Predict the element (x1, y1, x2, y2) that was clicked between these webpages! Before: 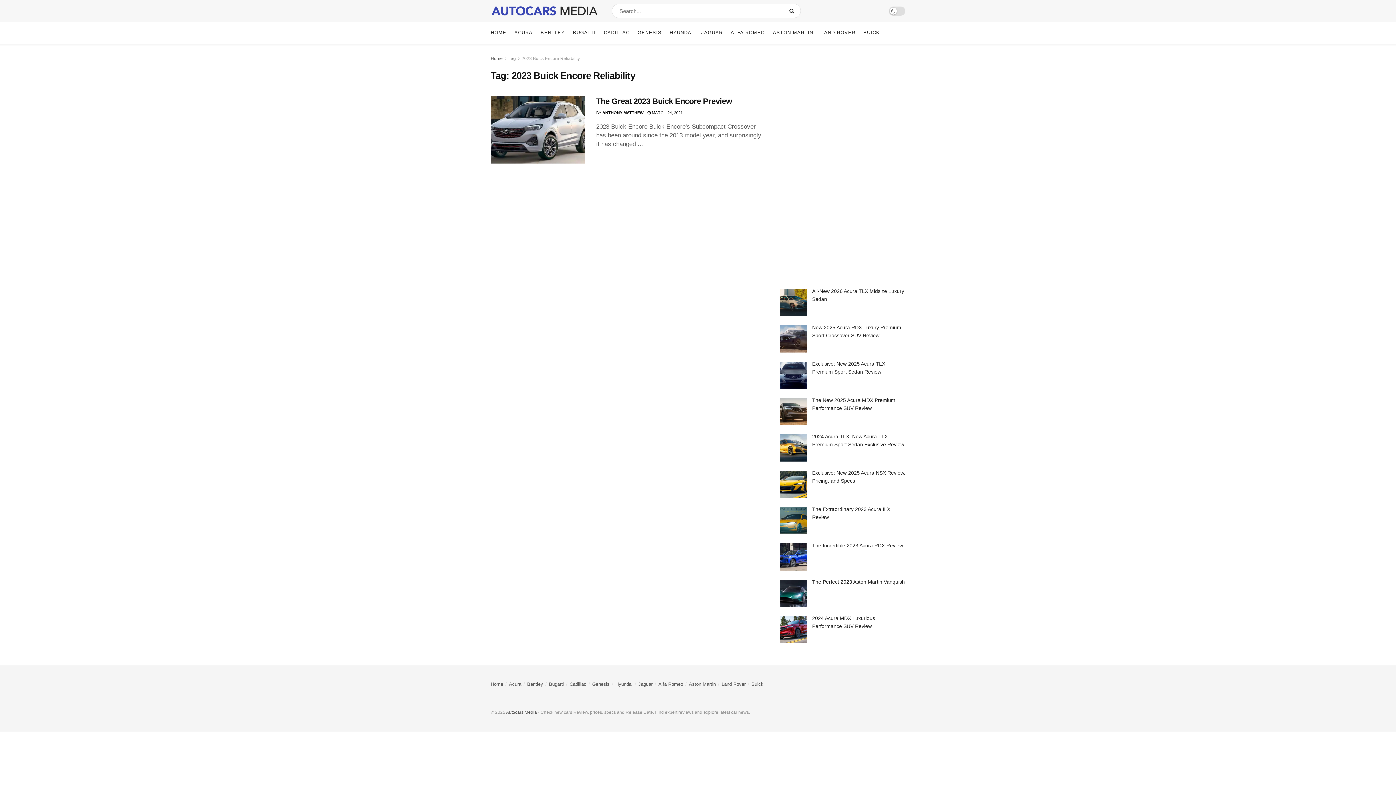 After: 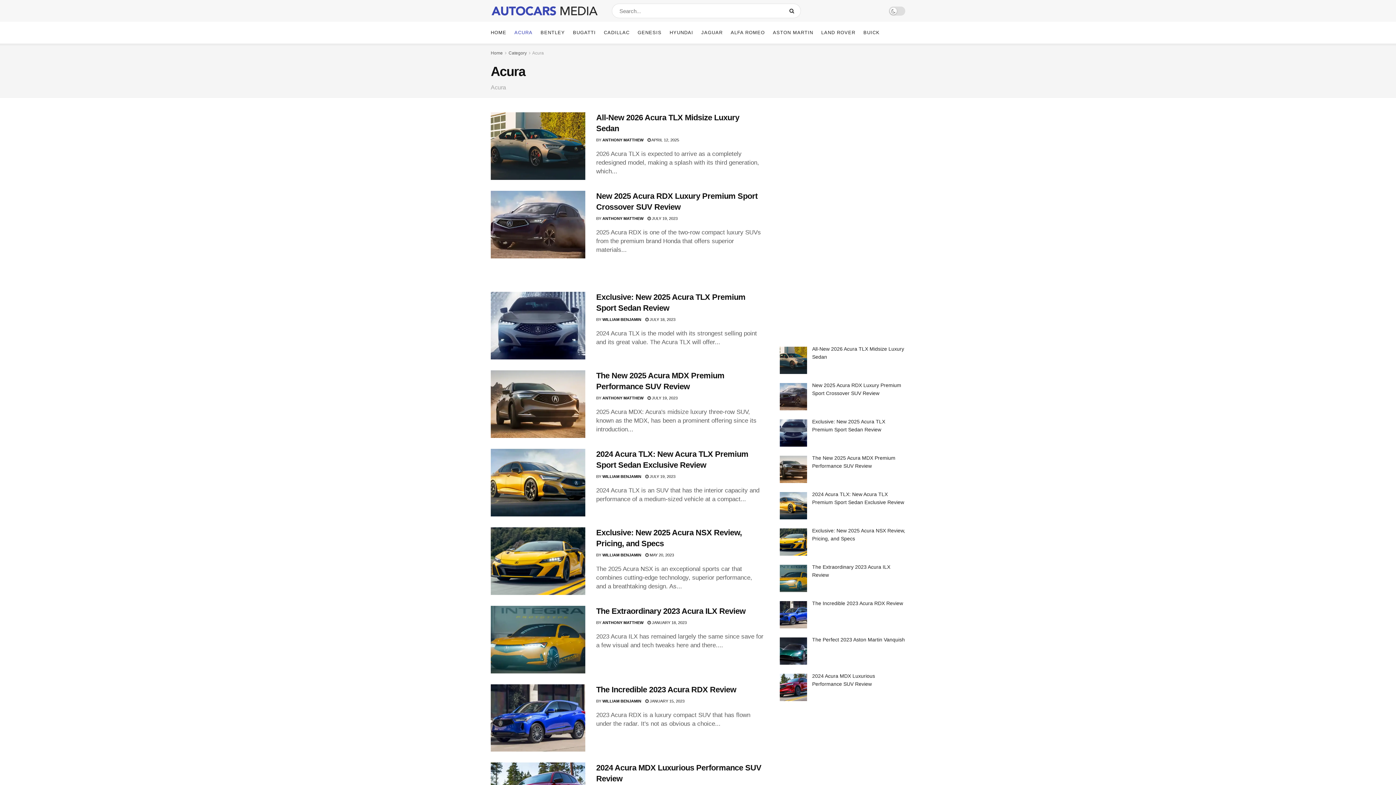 Action: label: Acura bbox: (509, 681, 521, 687)